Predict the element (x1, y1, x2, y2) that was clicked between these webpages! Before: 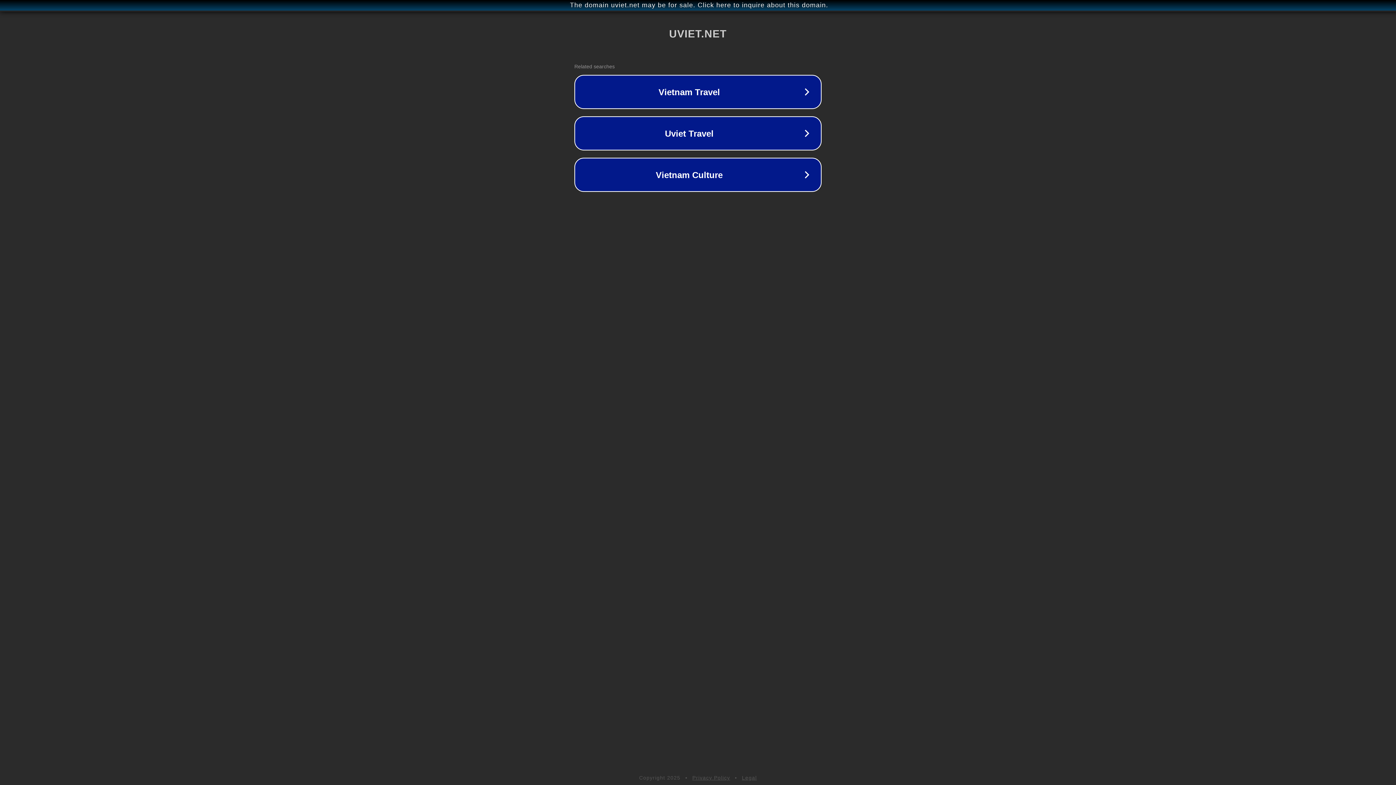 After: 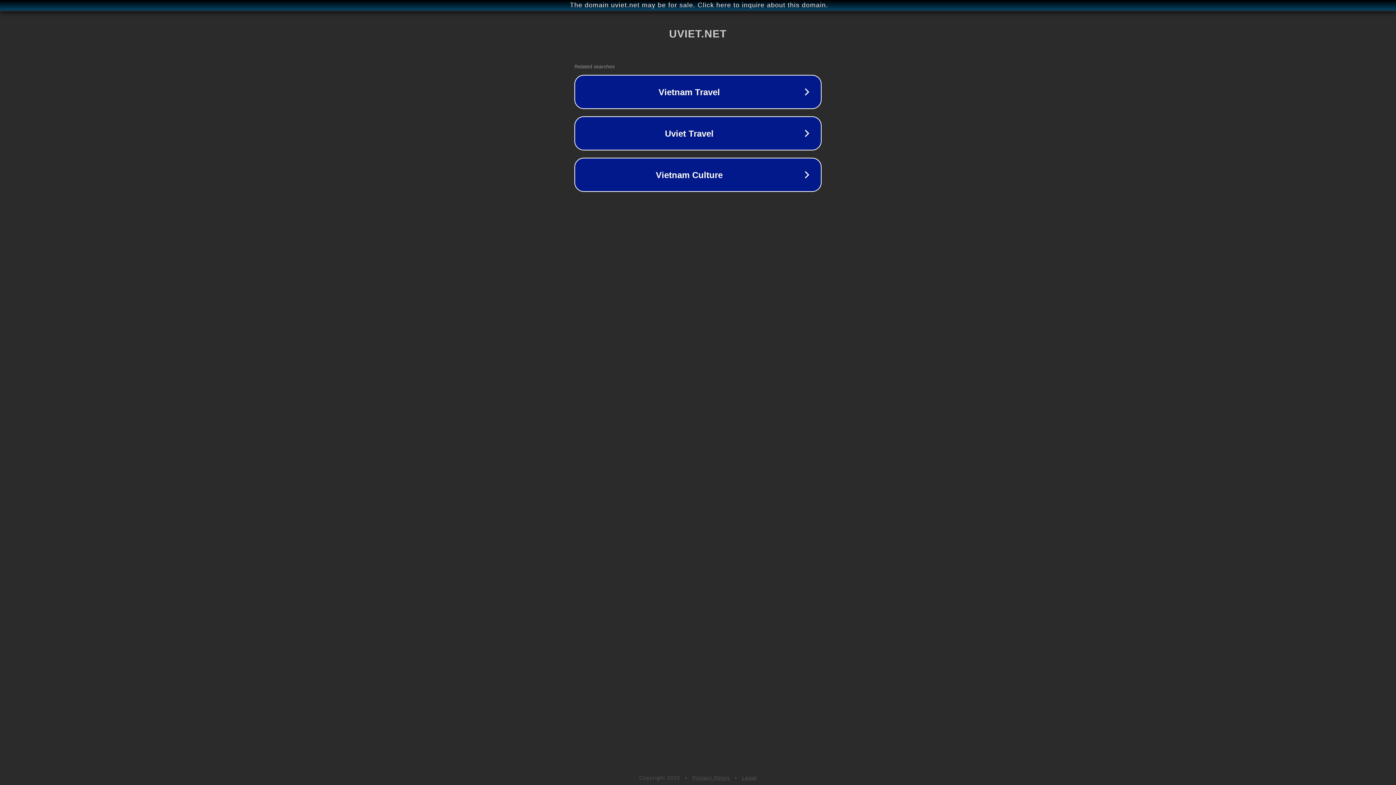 Action: label: Legal bbox: (742, 775, 757, 781)